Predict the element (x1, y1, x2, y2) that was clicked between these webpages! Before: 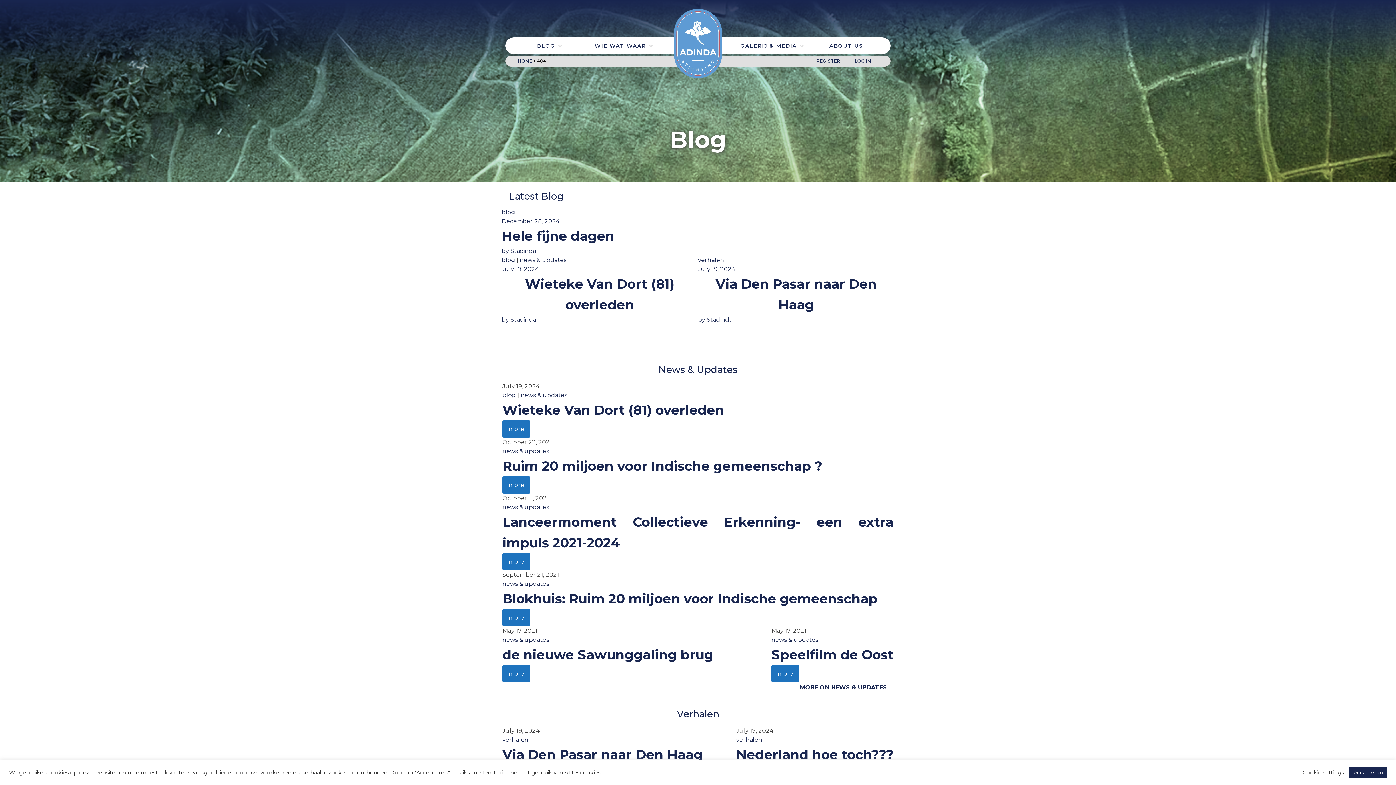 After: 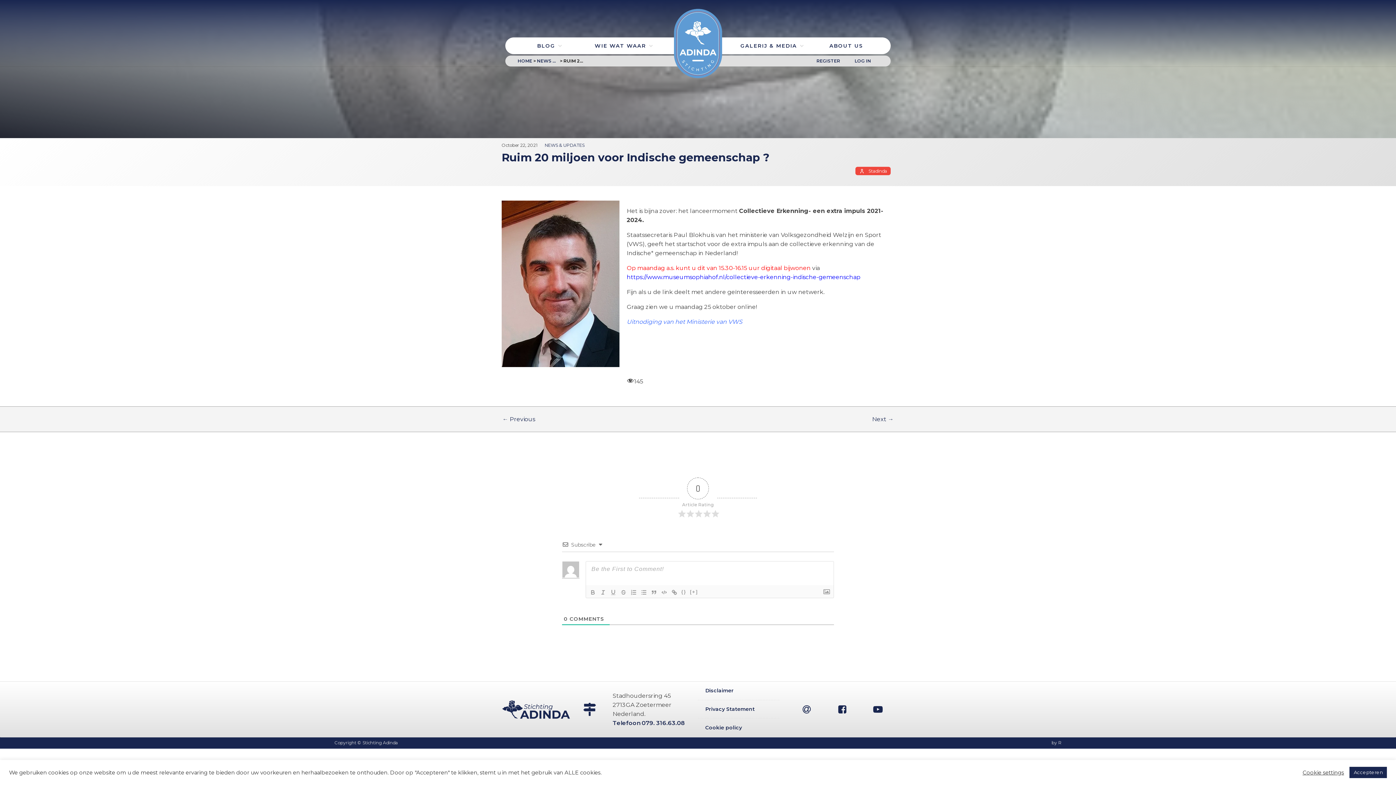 Action: bbox: (502, 458, 822, 474) label: Ruim 20 miljoen voor Indische gemeenschap ?